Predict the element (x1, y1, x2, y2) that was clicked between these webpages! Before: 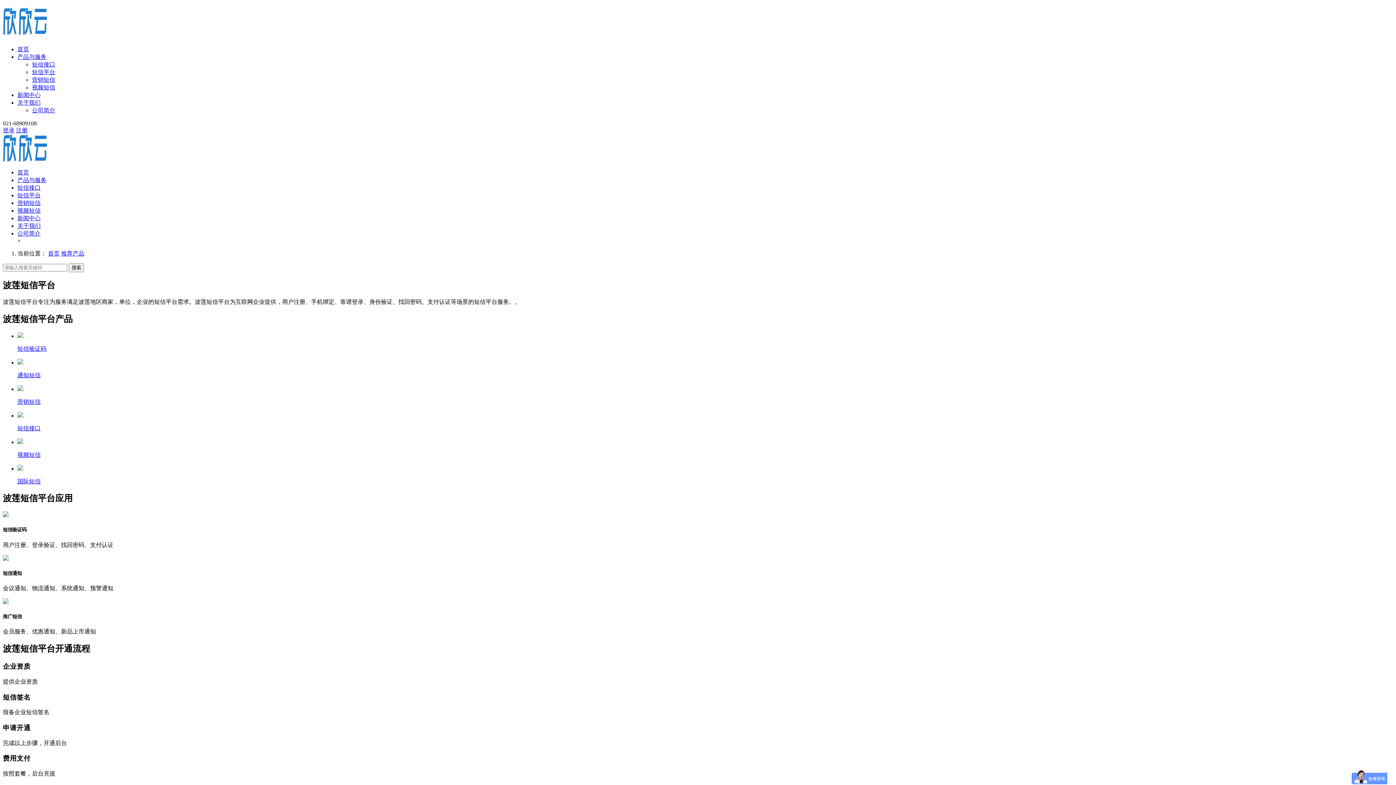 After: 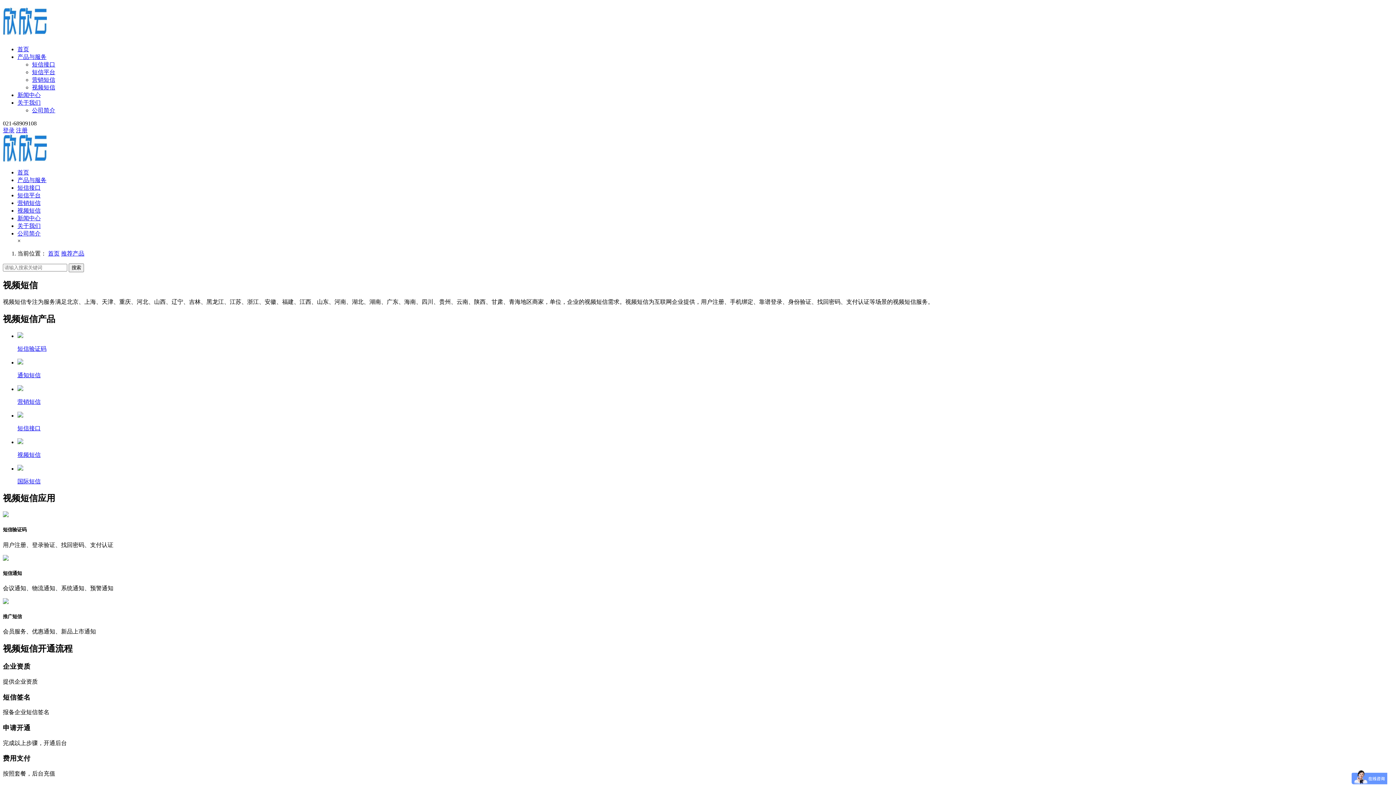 Action: bbox: (32, 84, 55, 90) label: 视频短信